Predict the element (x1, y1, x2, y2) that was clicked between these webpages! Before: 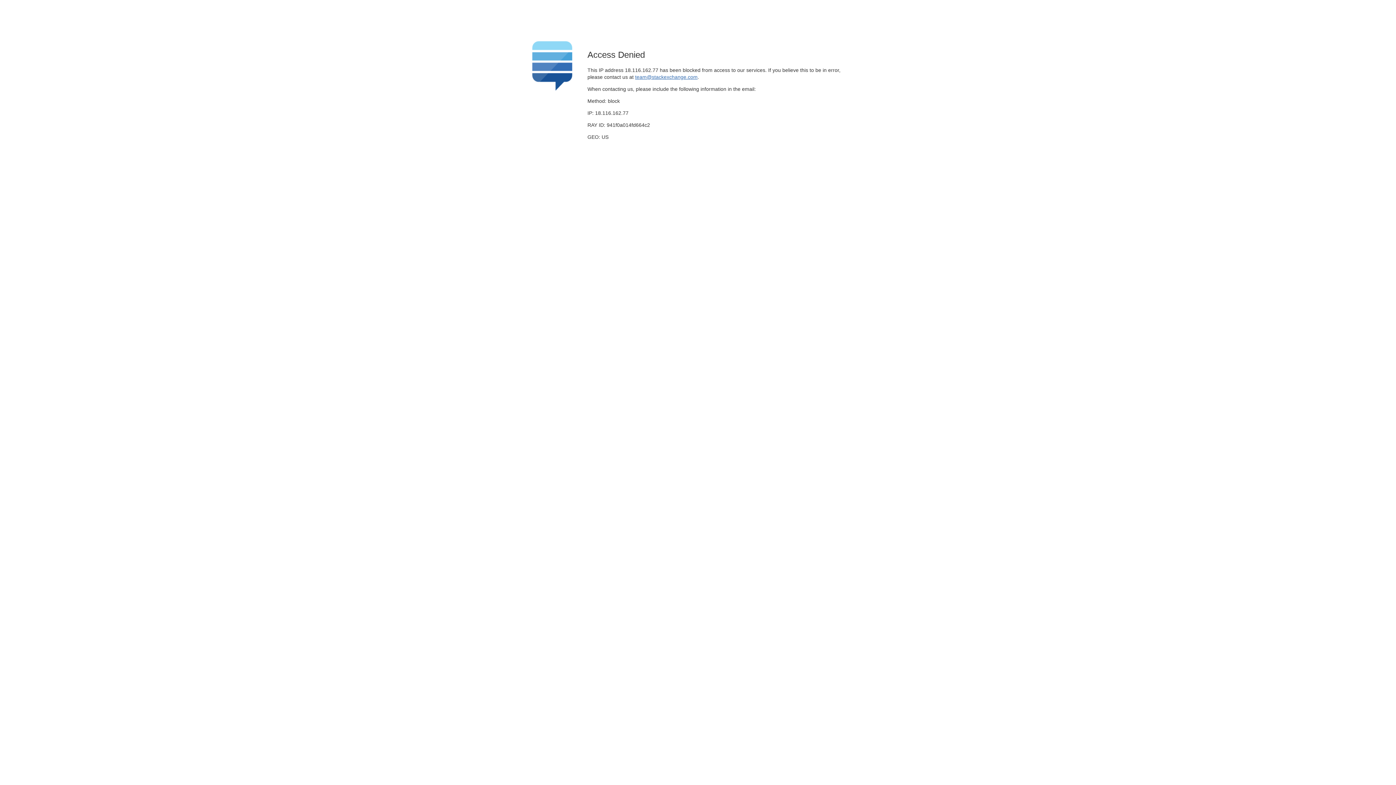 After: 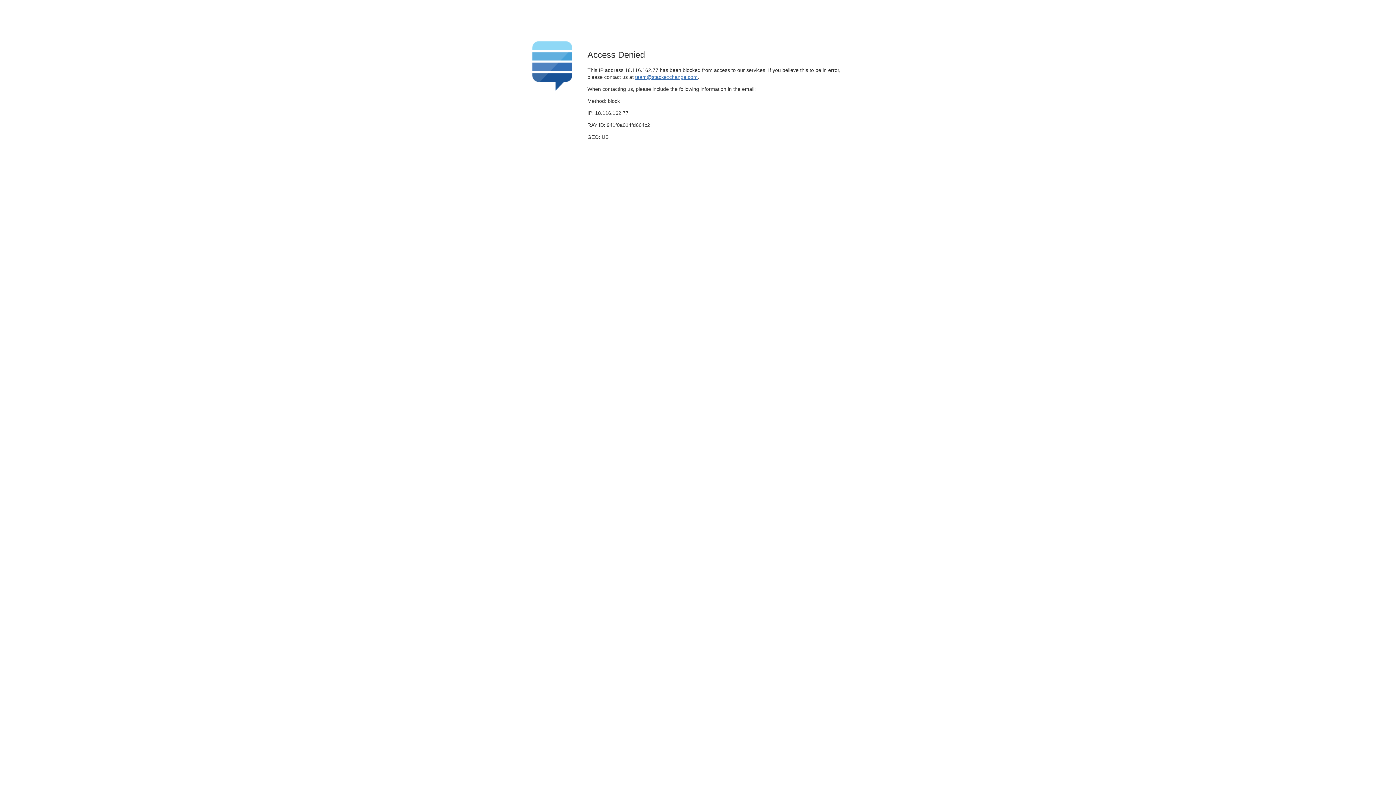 Action: bbox: (635, 74, 697, 79) label: team@stackexchange.com